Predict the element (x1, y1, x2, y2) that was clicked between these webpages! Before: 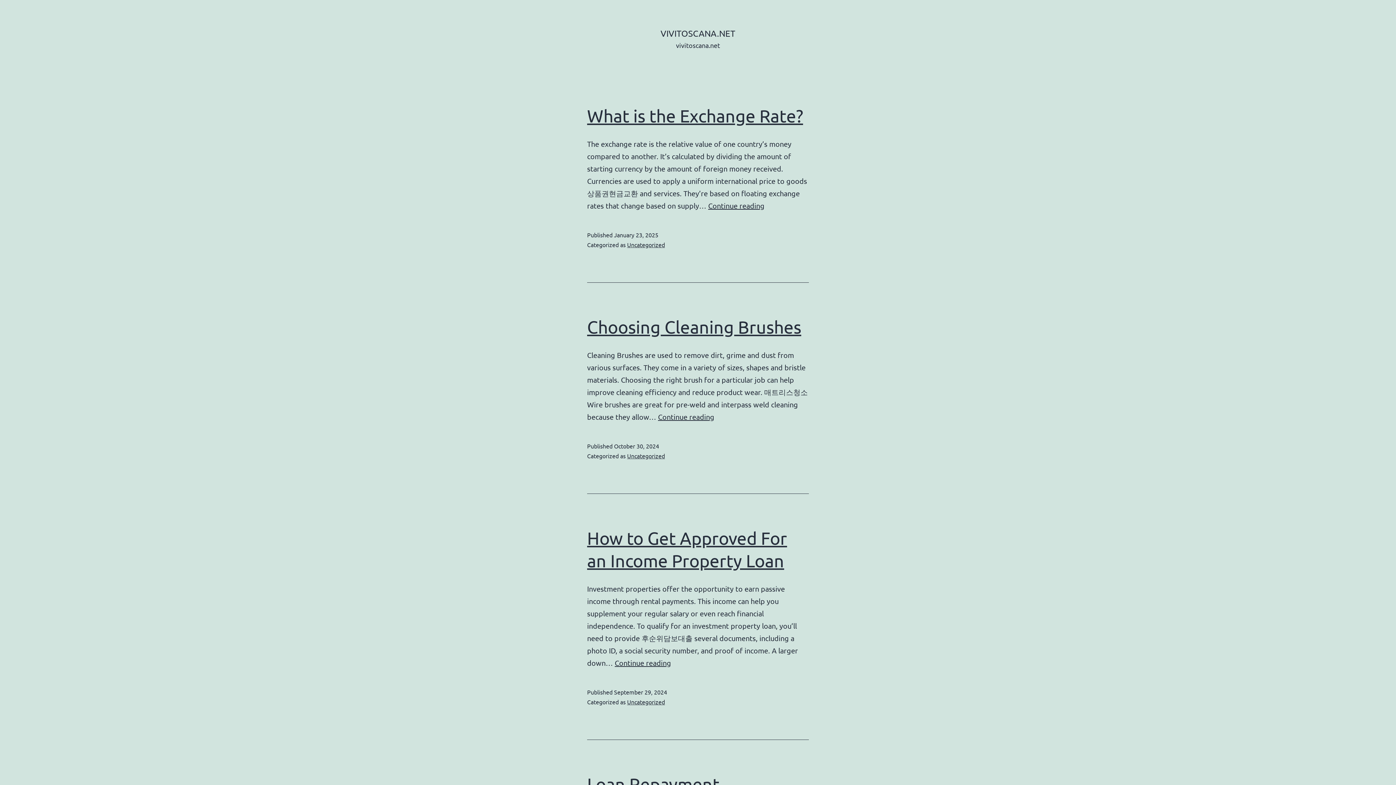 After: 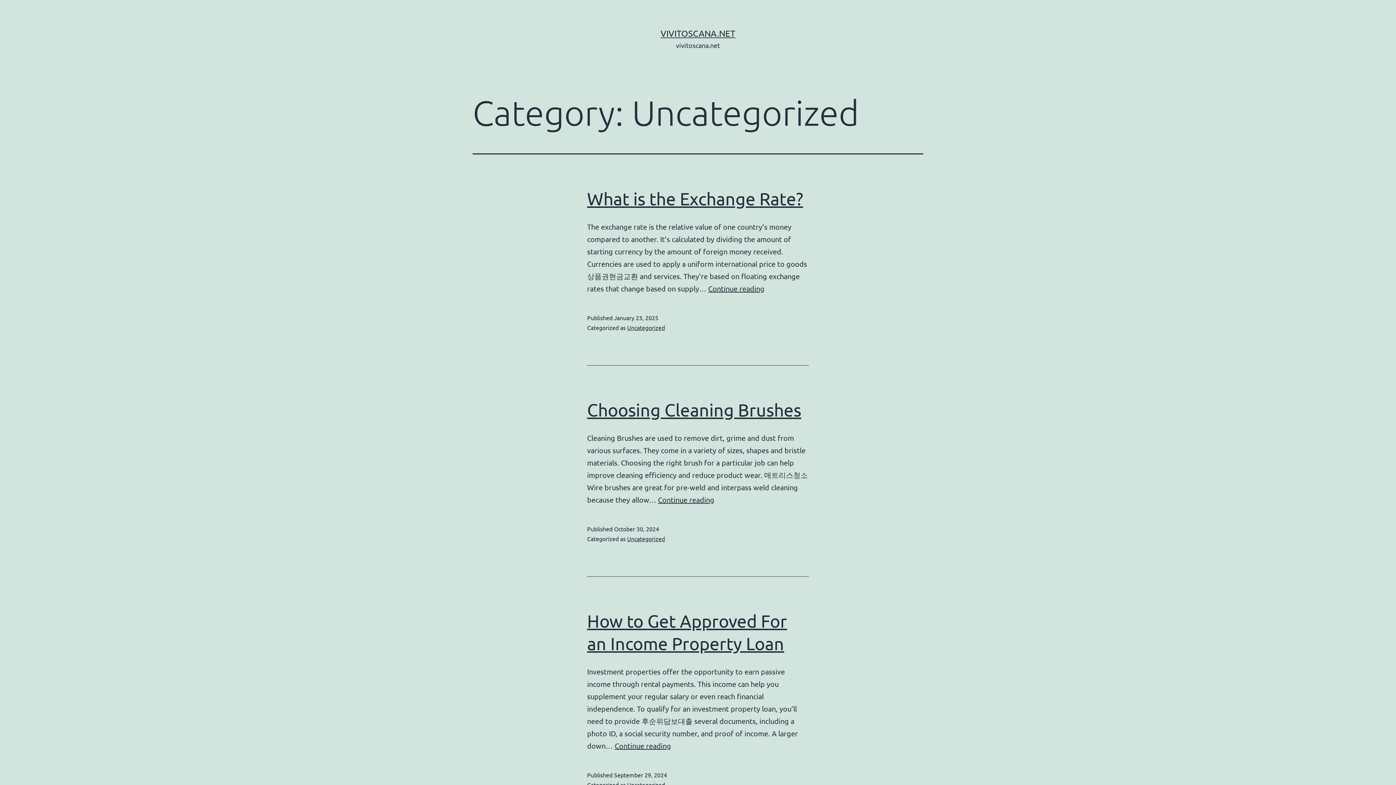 Action: bbox: (627, 698, 665, 705) label: Uncategorized